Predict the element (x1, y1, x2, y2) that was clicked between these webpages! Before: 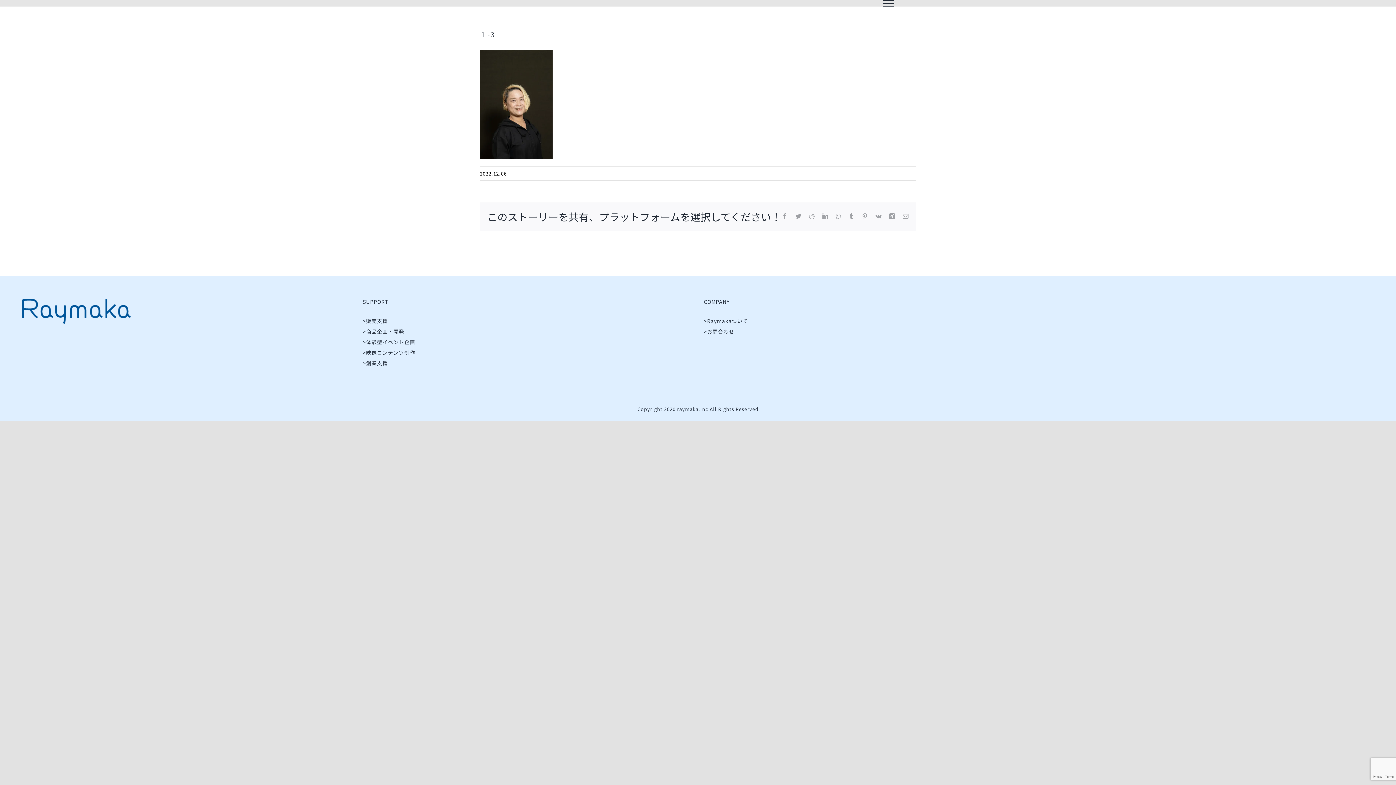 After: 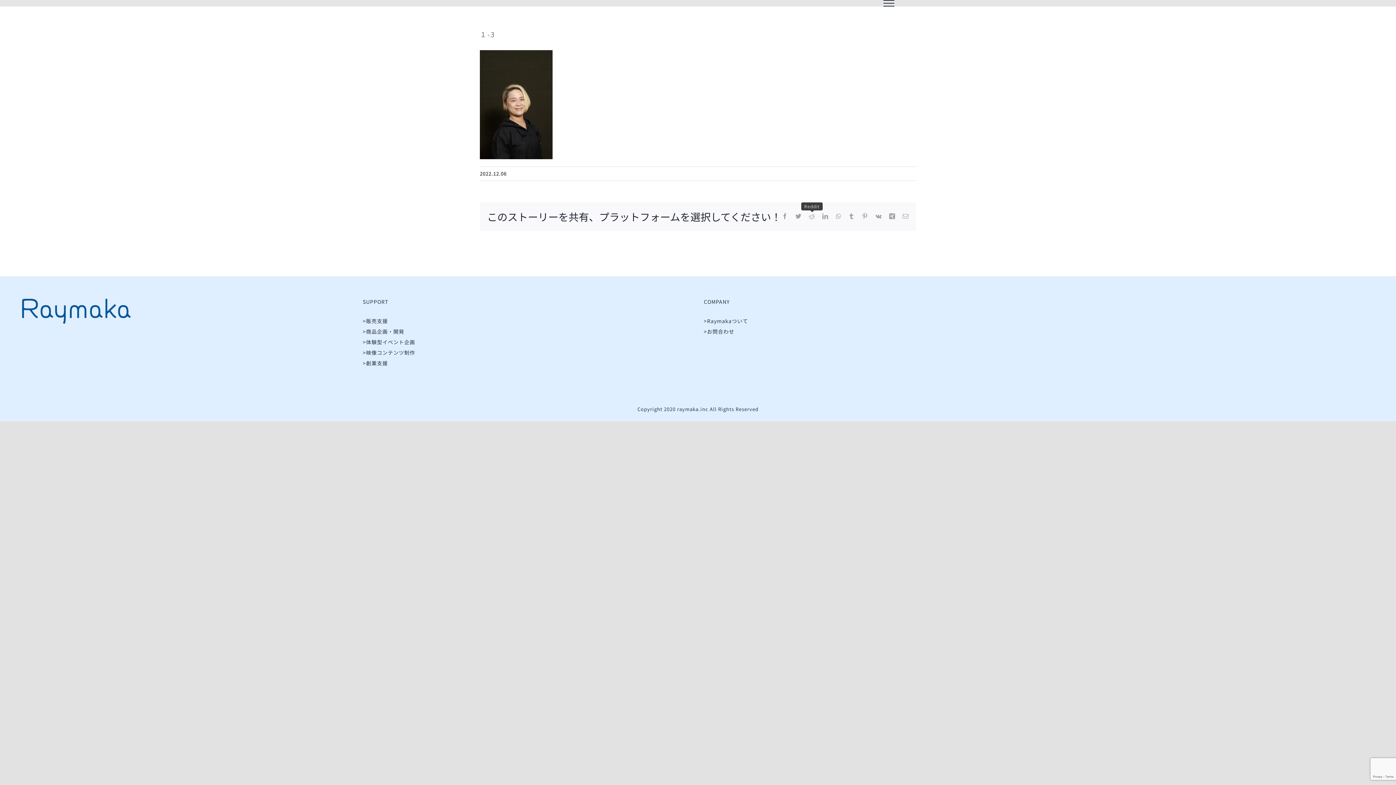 Action: label: Reddit bbox: (809, 213, 815, 219)